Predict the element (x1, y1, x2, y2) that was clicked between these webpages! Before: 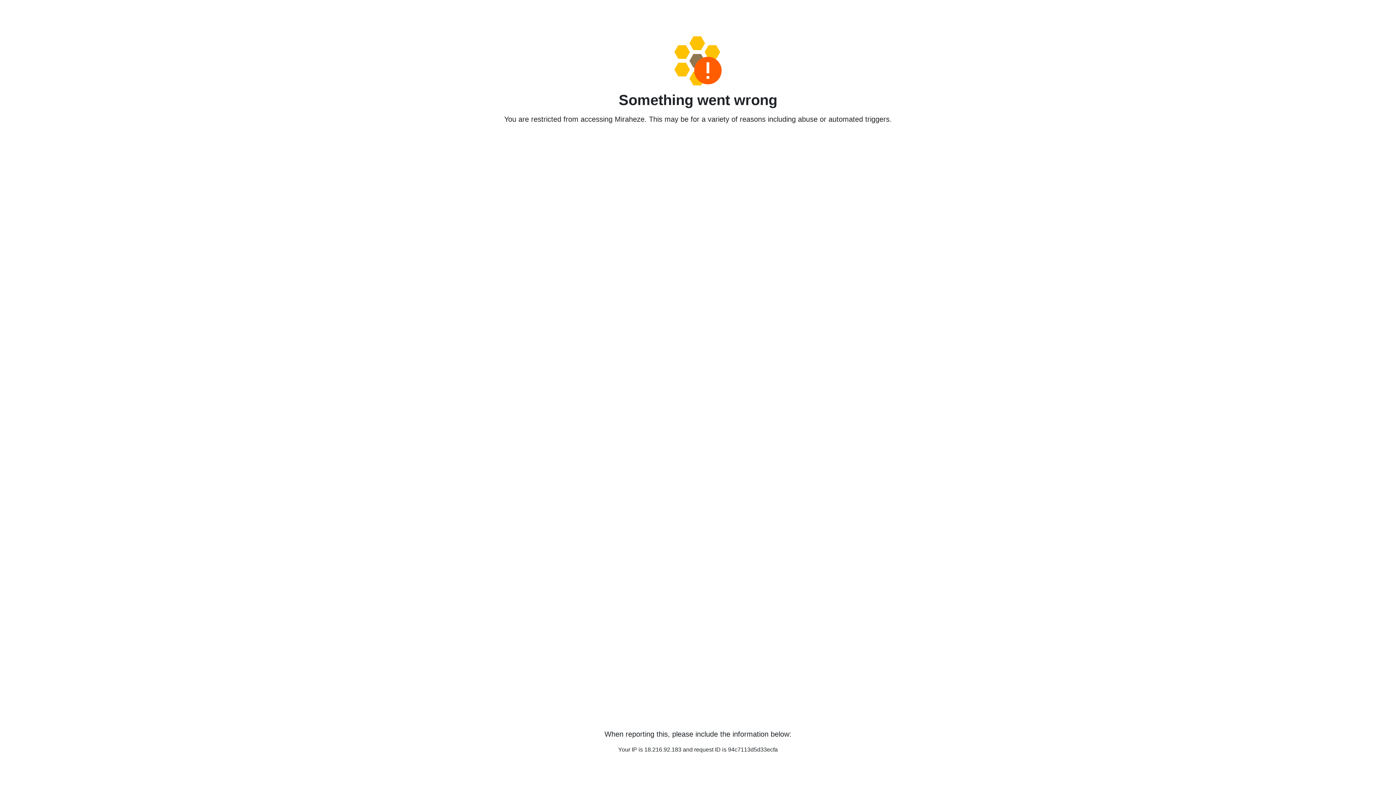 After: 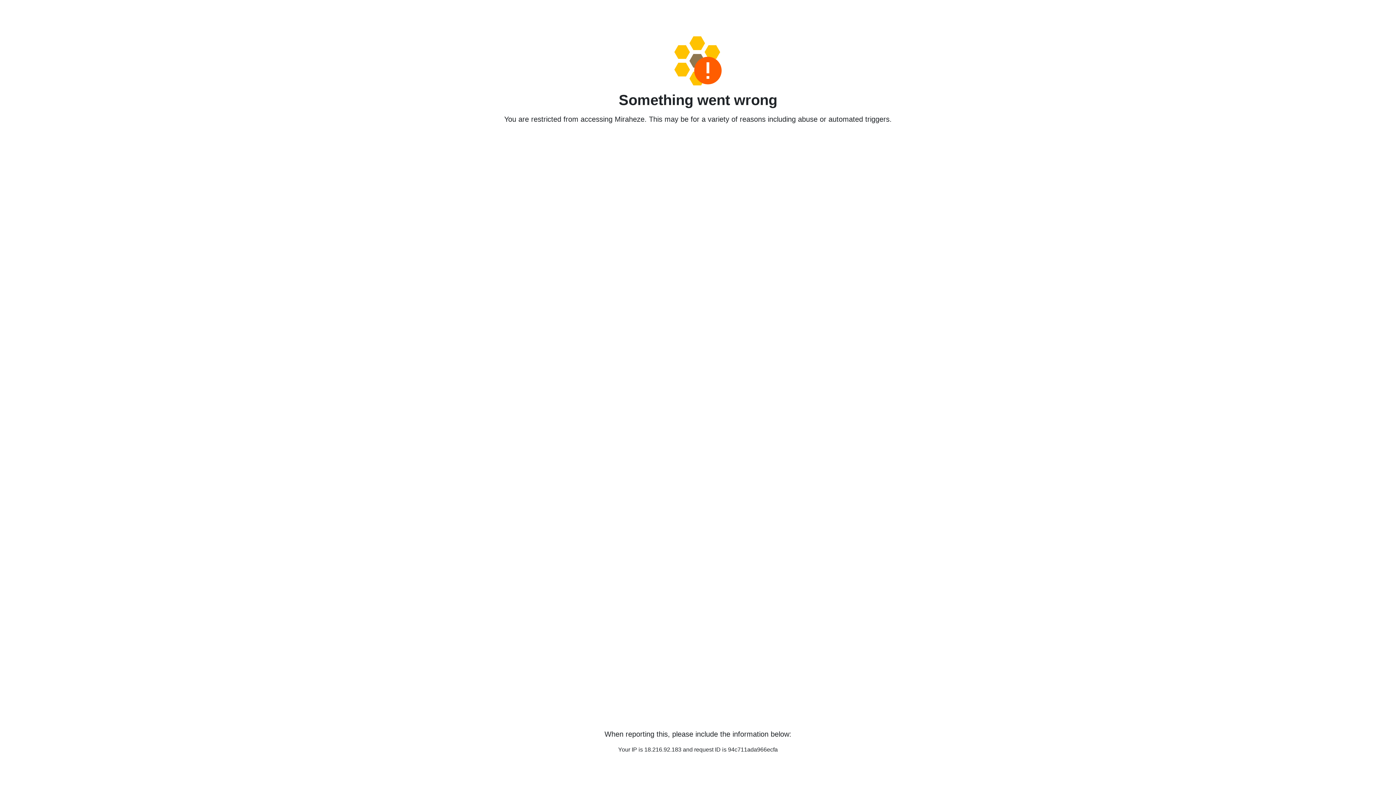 Action: bbox: (458, 36, 938, 85)